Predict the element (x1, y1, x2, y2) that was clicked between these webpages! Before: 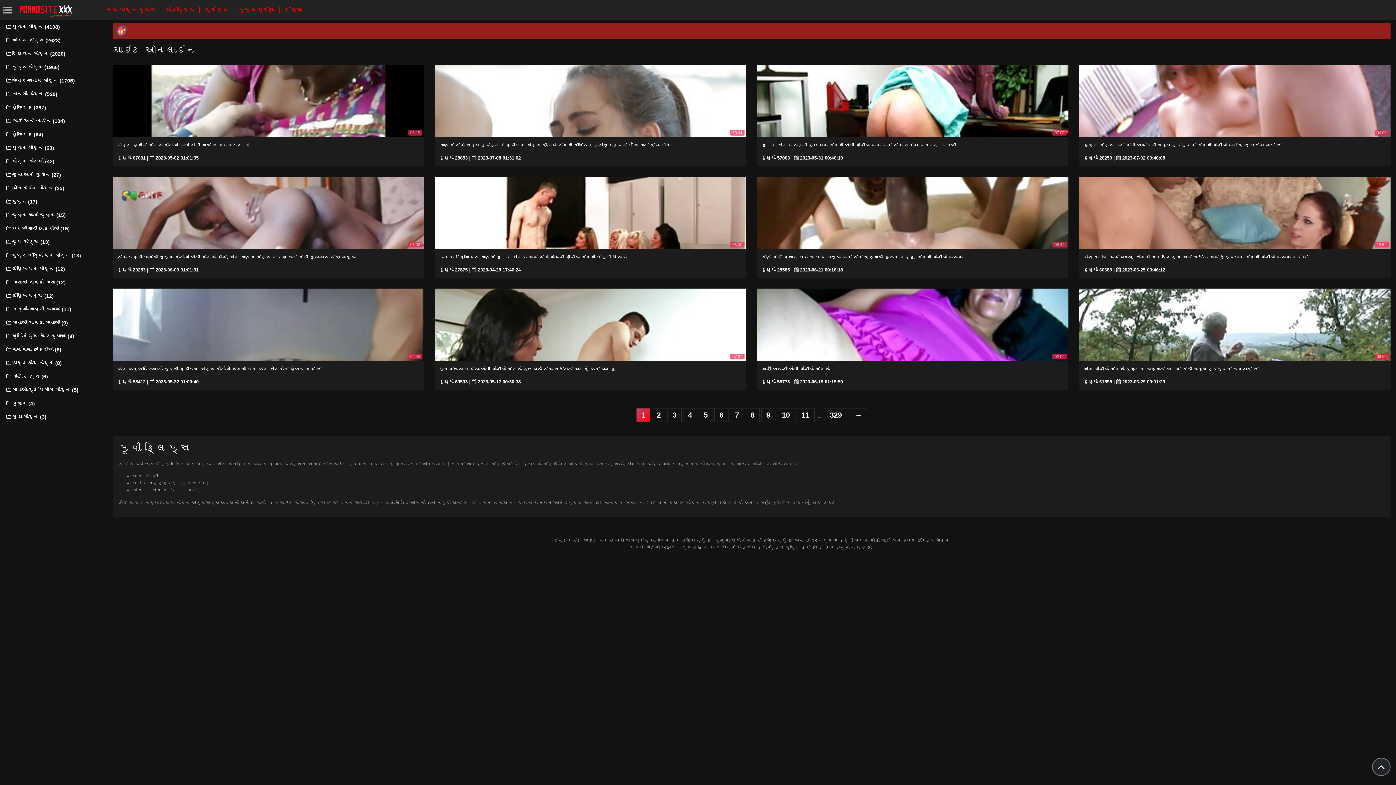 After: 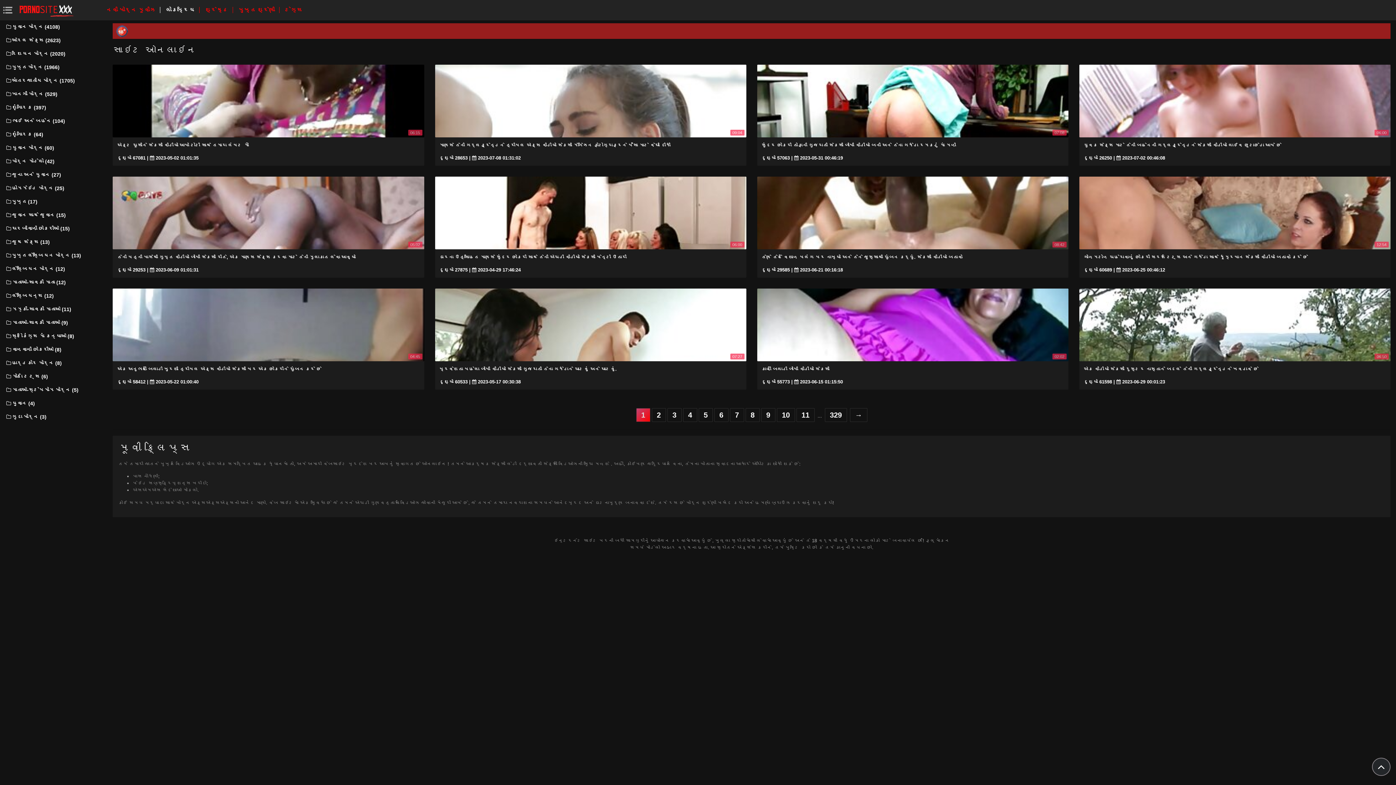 Action: bbox: (160, 6, 196, 13) label: લોકપ્રિય 